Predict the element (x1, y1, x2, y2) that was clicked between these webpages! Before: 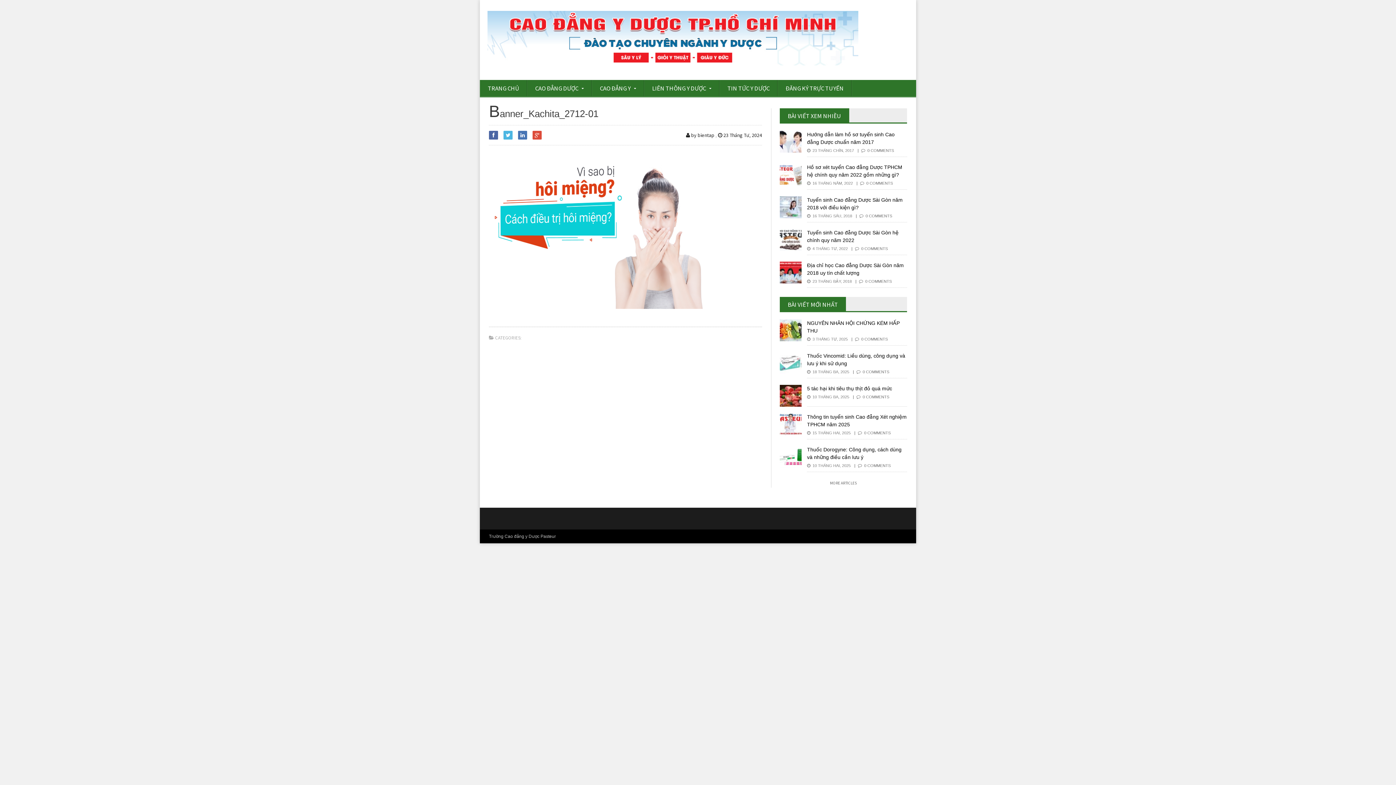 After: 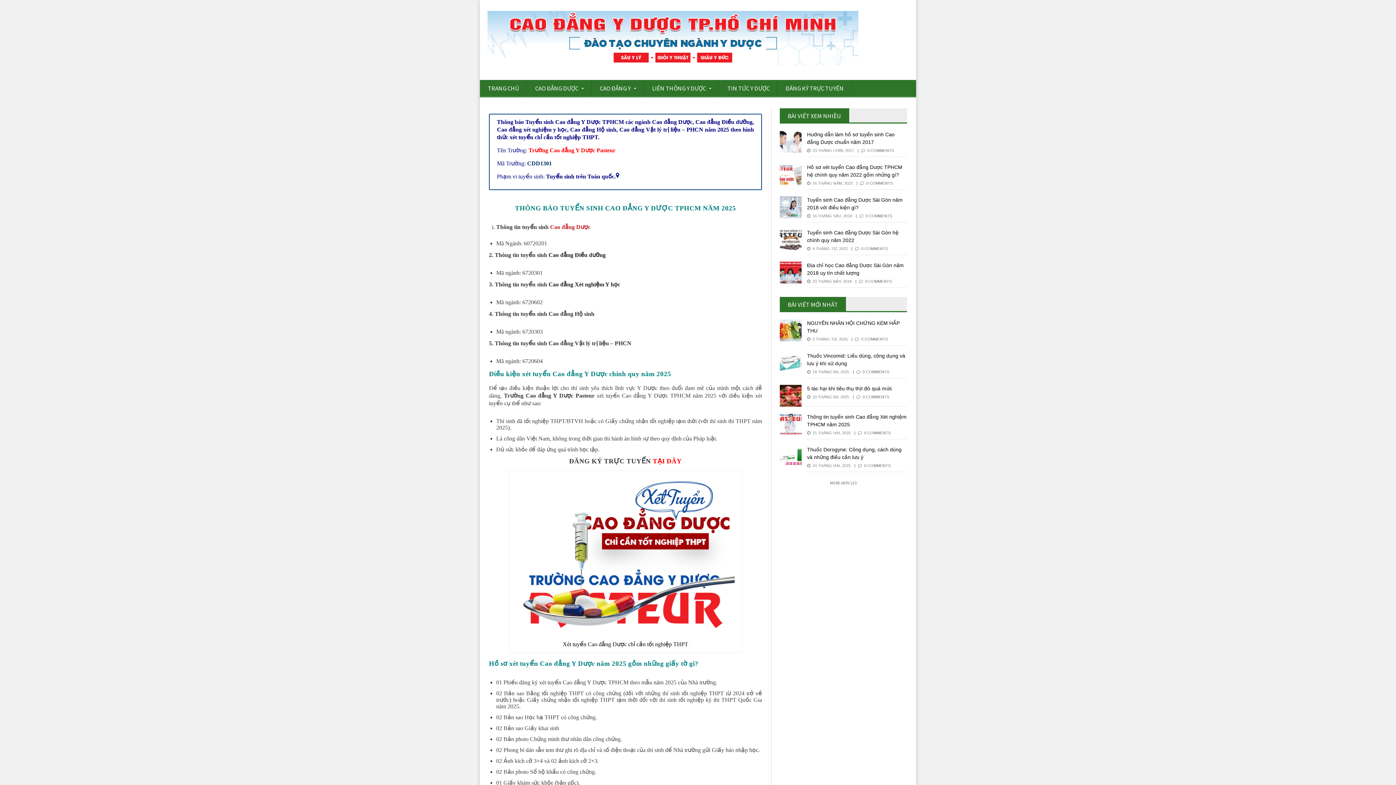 Action: label:  23 Tháng Tư, 2024 bbox: (718, 132, 762, 138)